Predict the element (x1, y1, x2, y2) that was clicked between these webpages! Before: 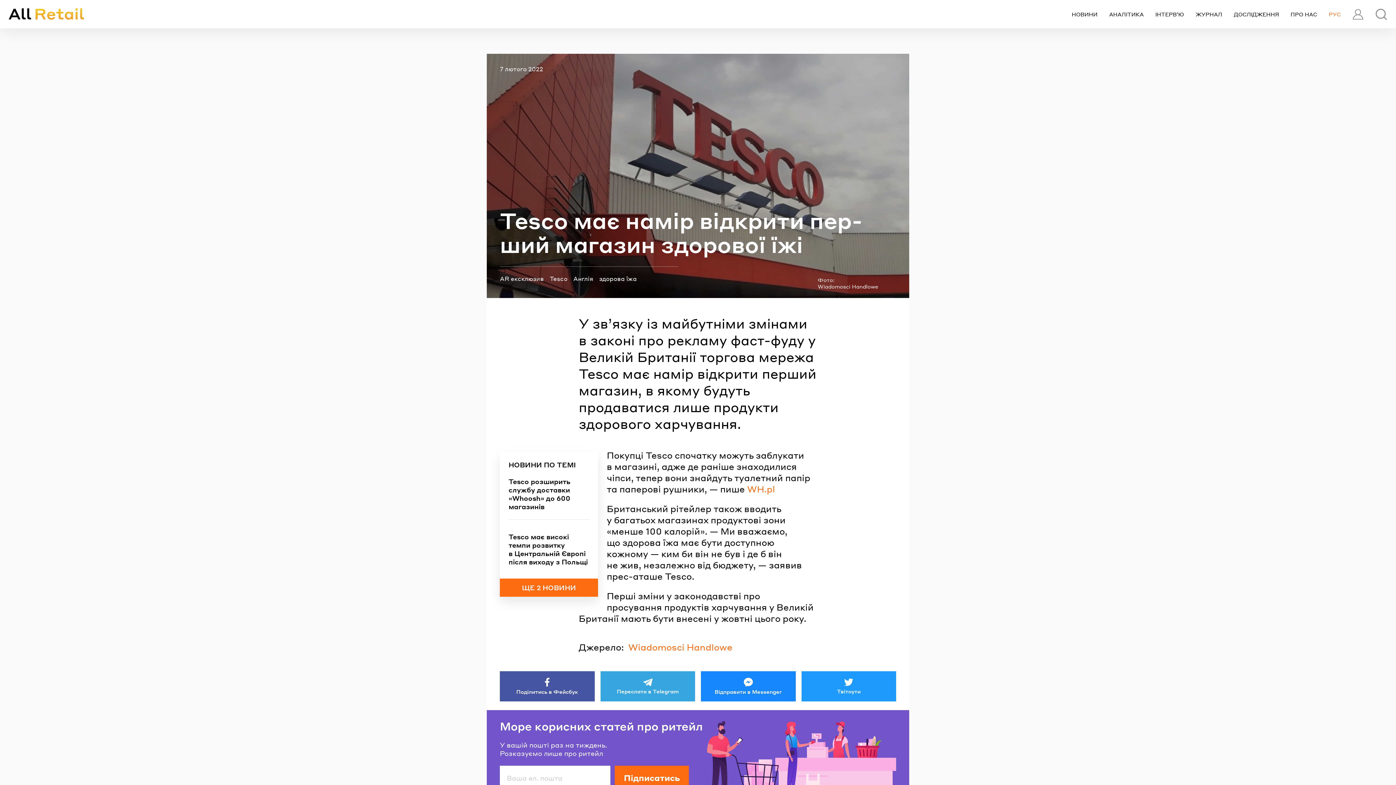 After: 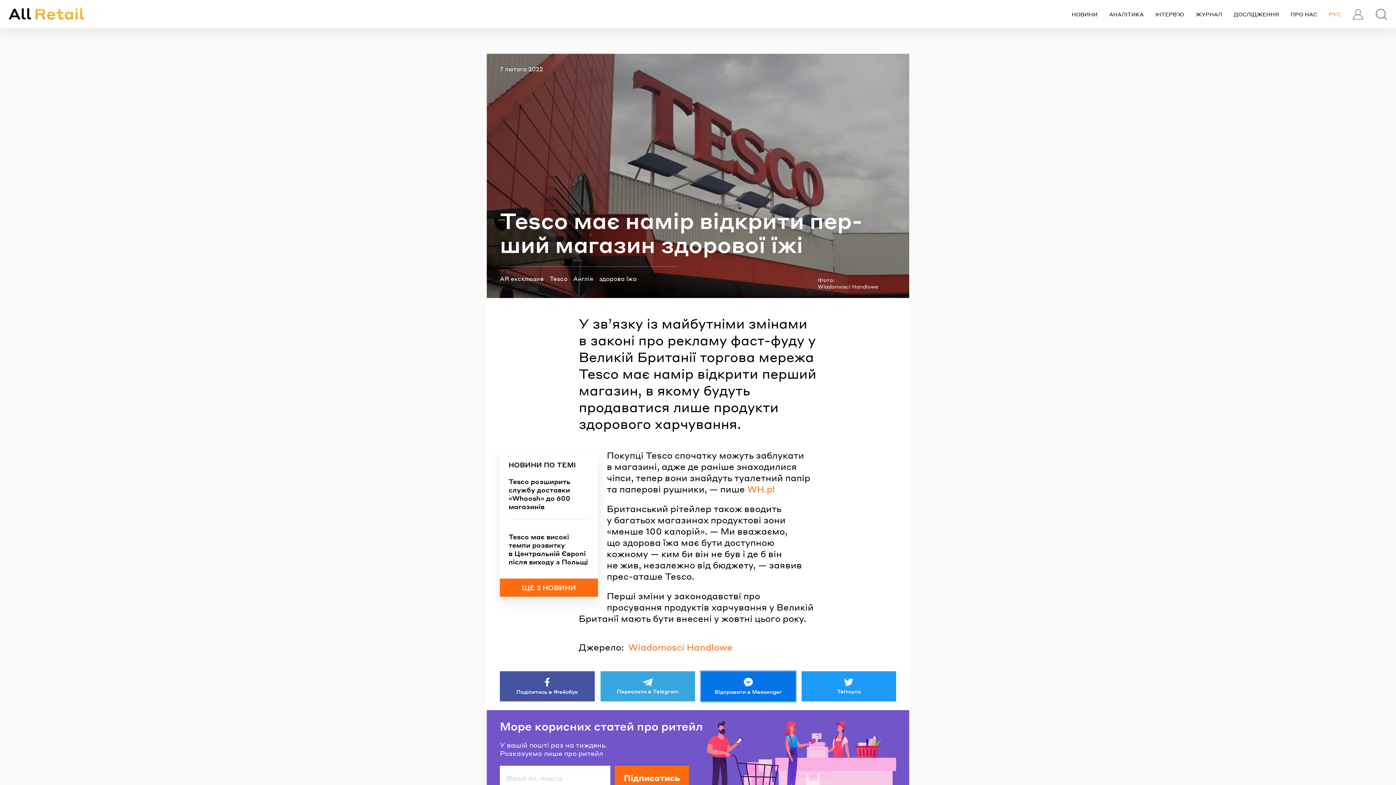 Action: bbox: (701, 671, 795, 701) label: Відправити в Messenger